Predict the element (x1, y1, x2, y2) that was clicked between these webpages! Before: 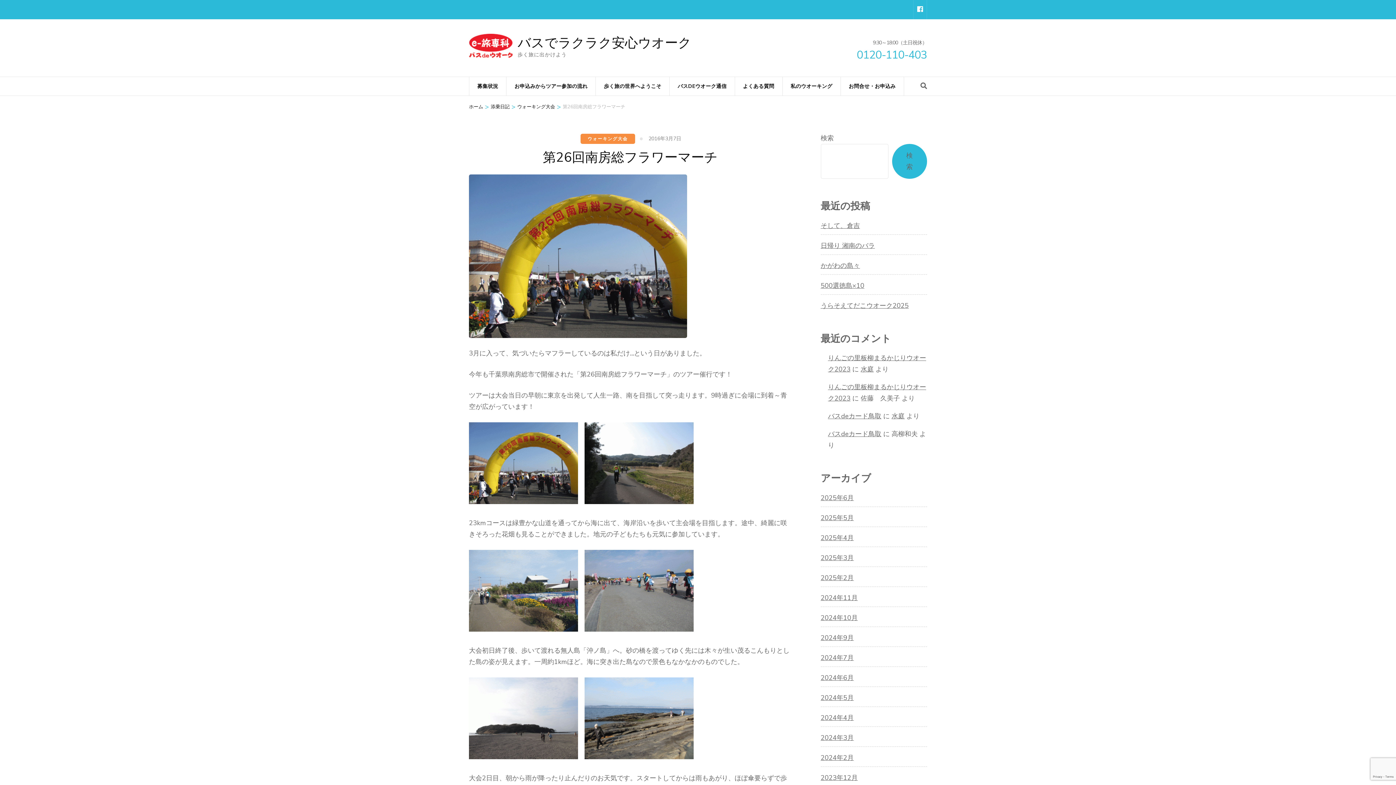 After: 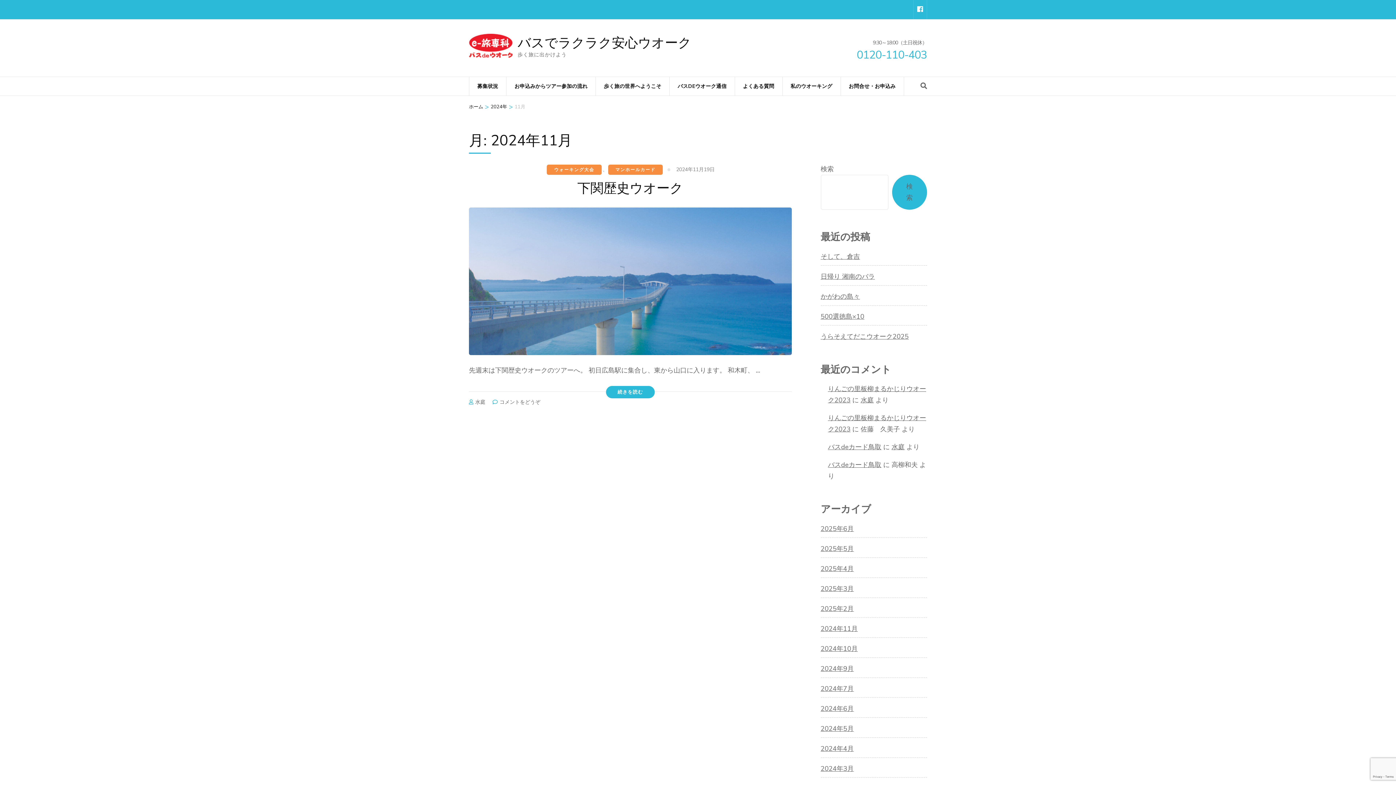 Action: label: 2024年11月 bbox: (820, 593, 858, 602)